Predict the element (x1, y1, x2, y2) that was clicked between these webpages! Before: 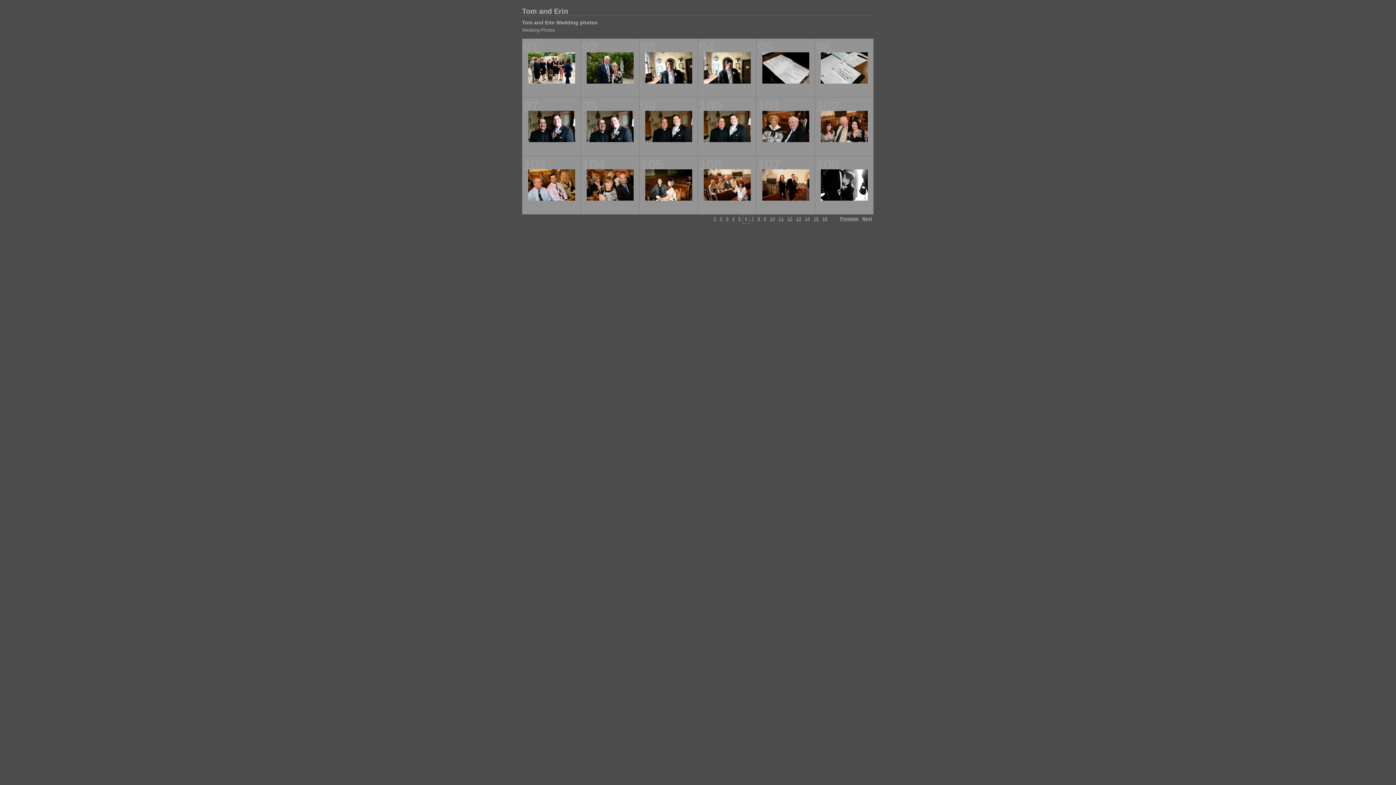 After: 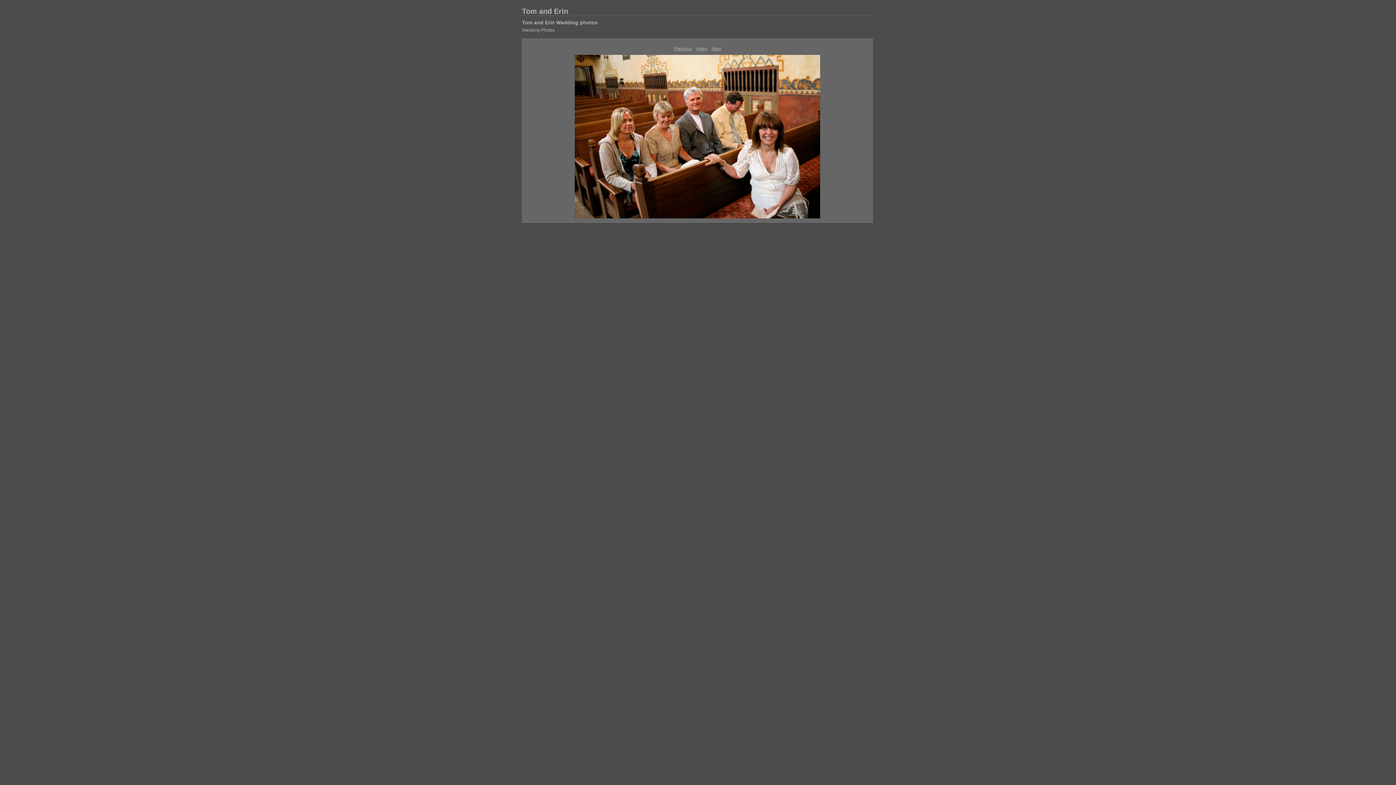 Action: bbox: (703, 196, 750, 201)